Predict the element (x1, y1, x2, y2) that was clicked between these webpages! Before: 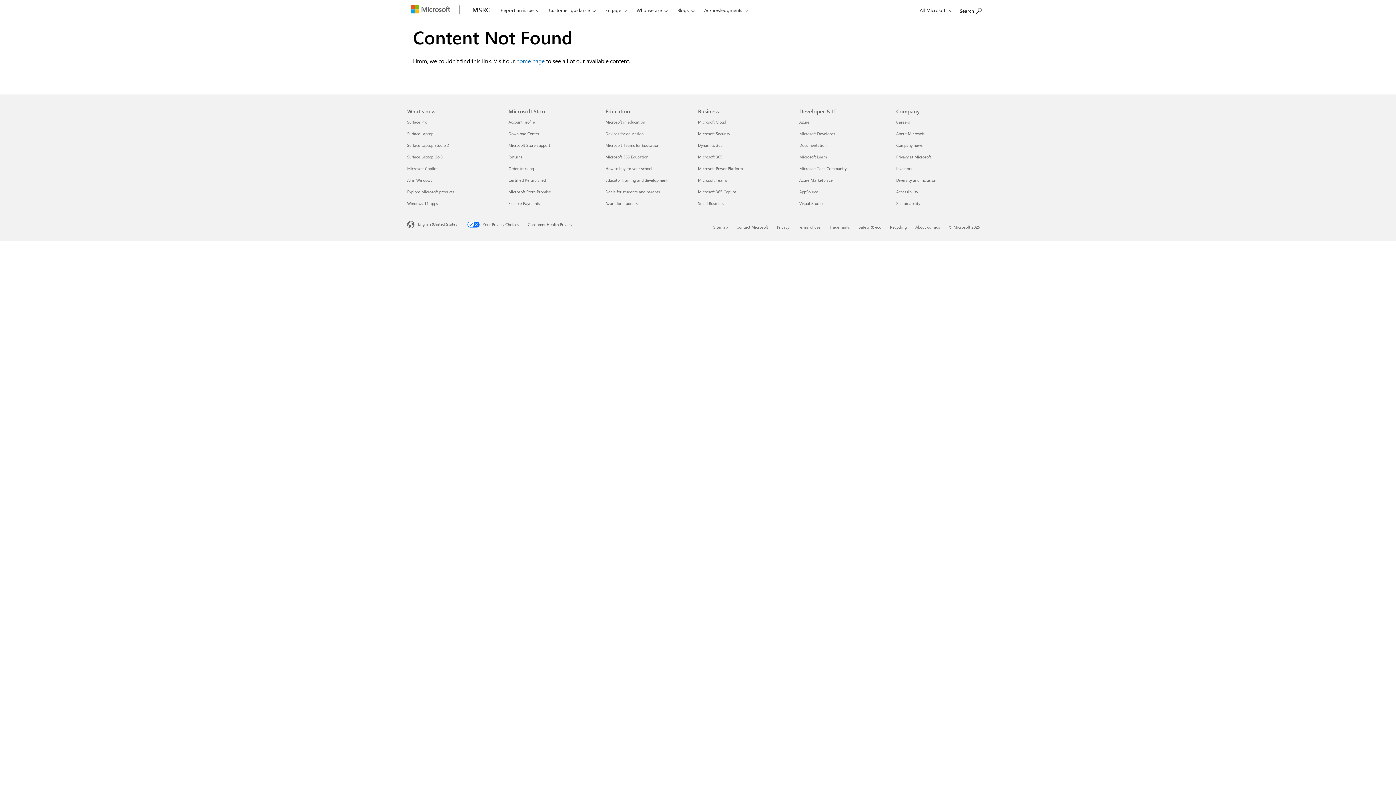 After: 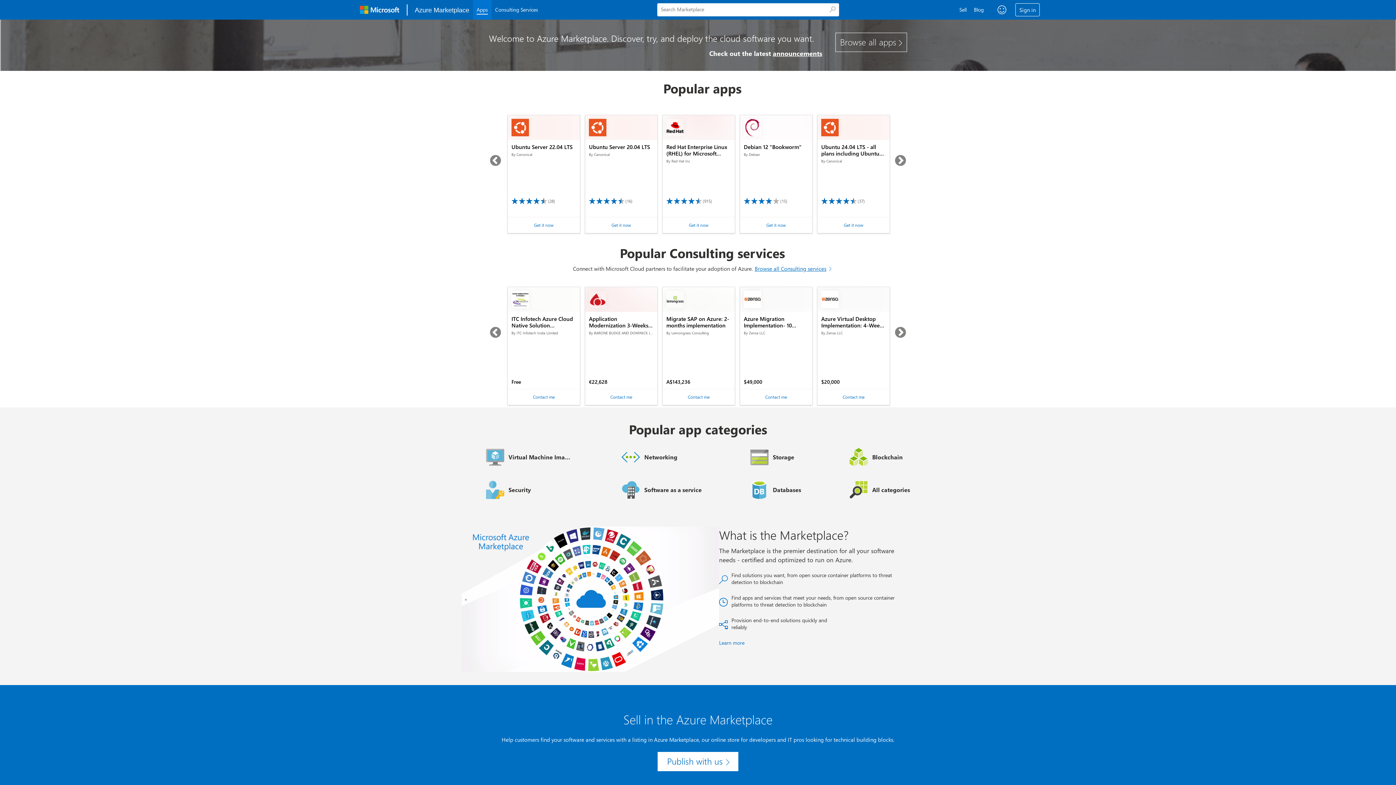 Action: label: Azure Marketplace Developer & IT bbox: (799, 177, 832, 182)